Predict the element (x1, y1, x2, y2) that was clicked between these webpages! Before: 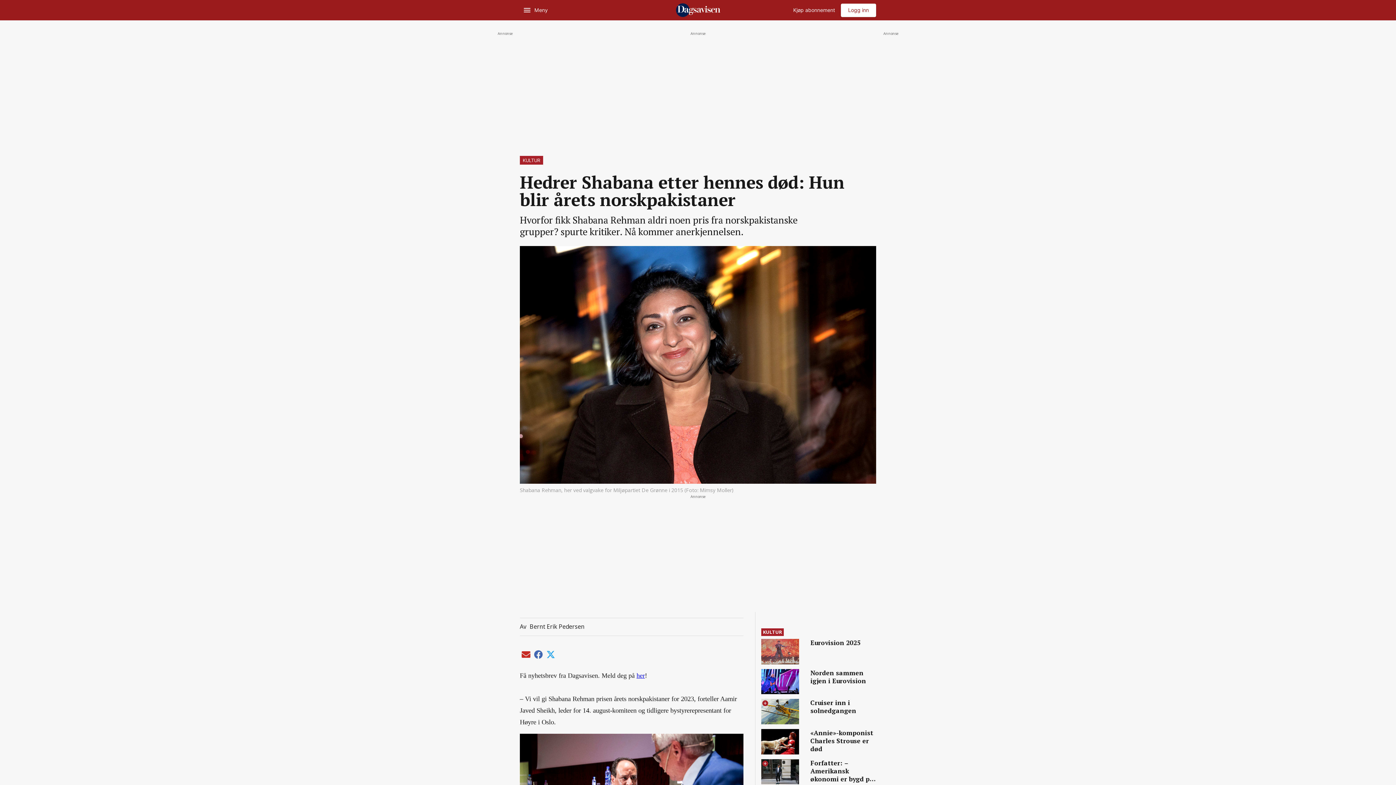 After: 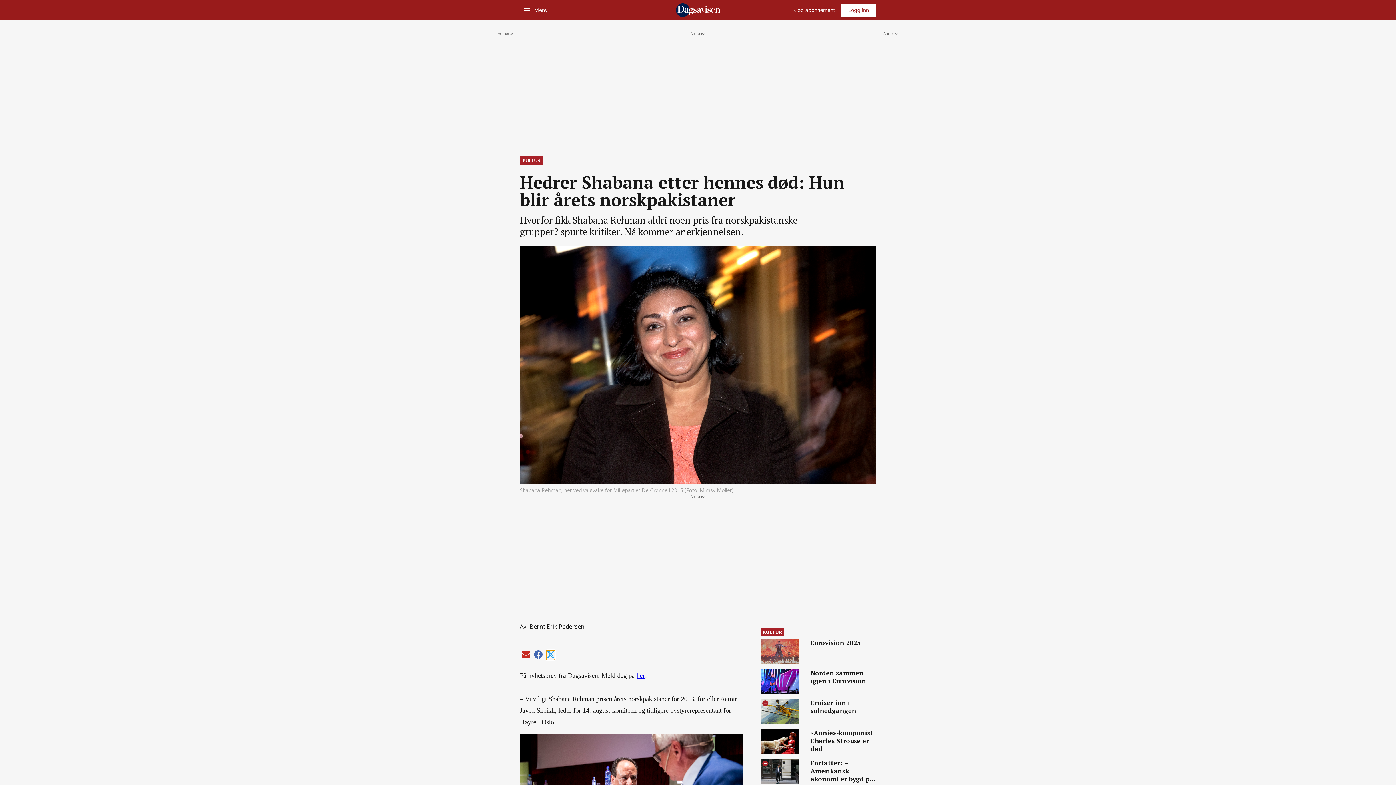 Action: bbox: (546, 650, 555, 660) label: Share current article via twitter